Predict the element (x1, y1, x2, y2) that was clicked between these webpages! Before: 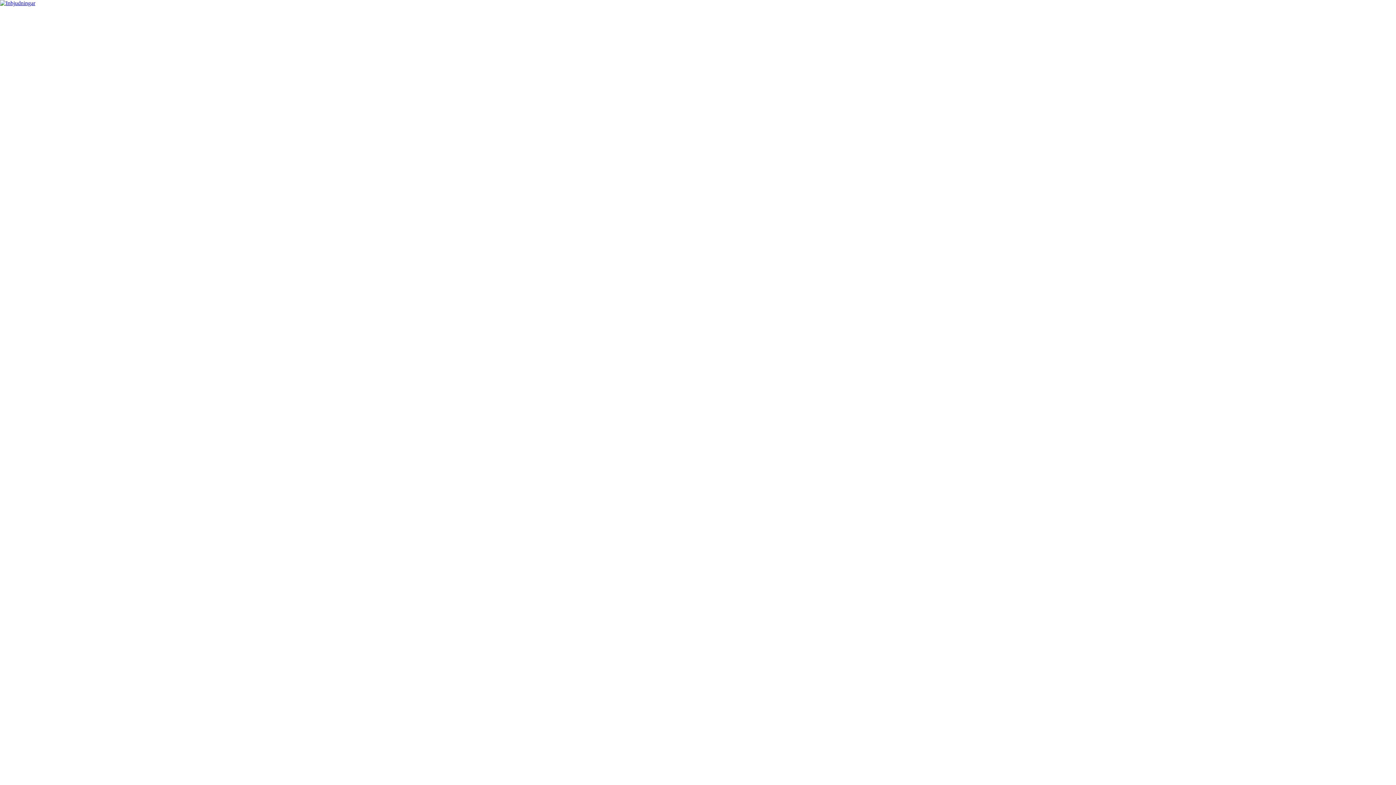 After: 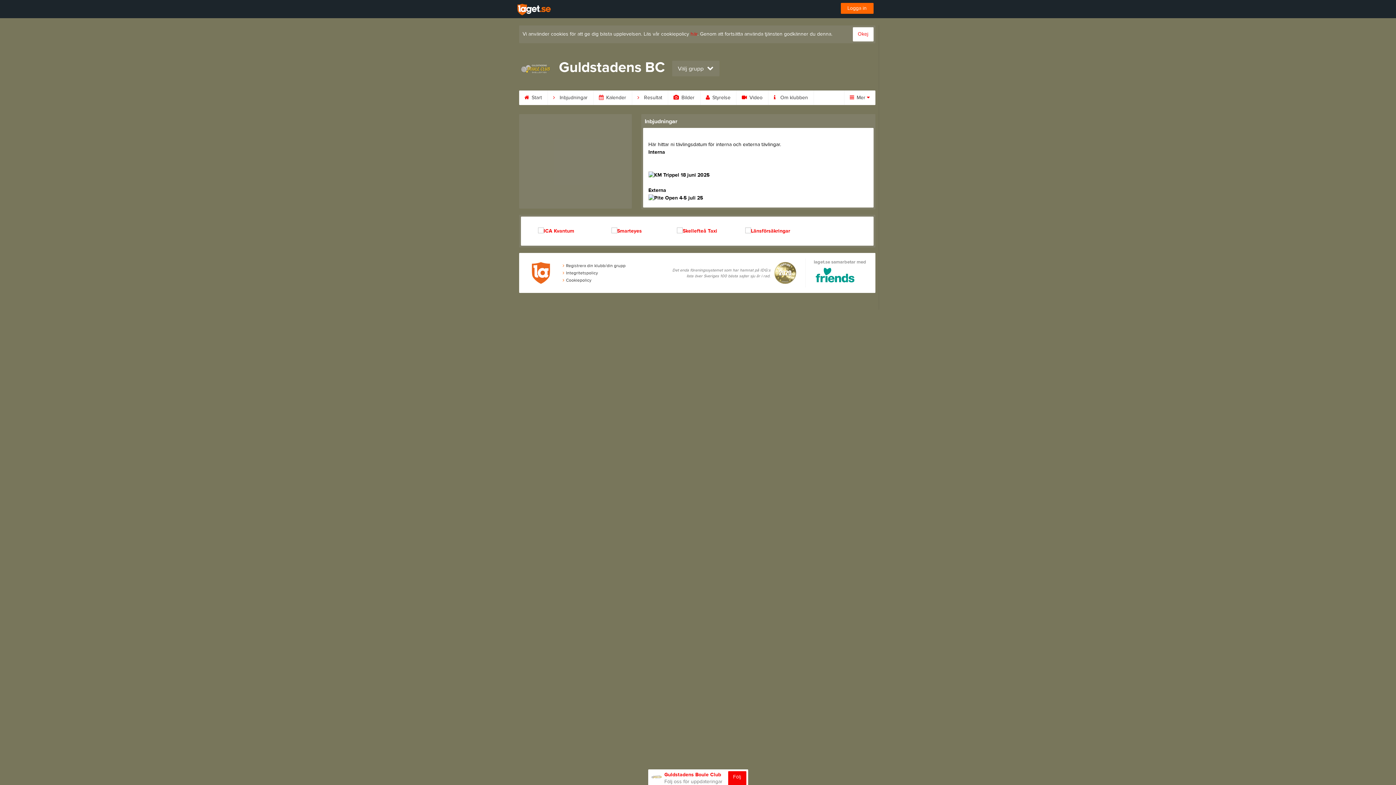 Action: bbox: (0, 0, 35, 6)